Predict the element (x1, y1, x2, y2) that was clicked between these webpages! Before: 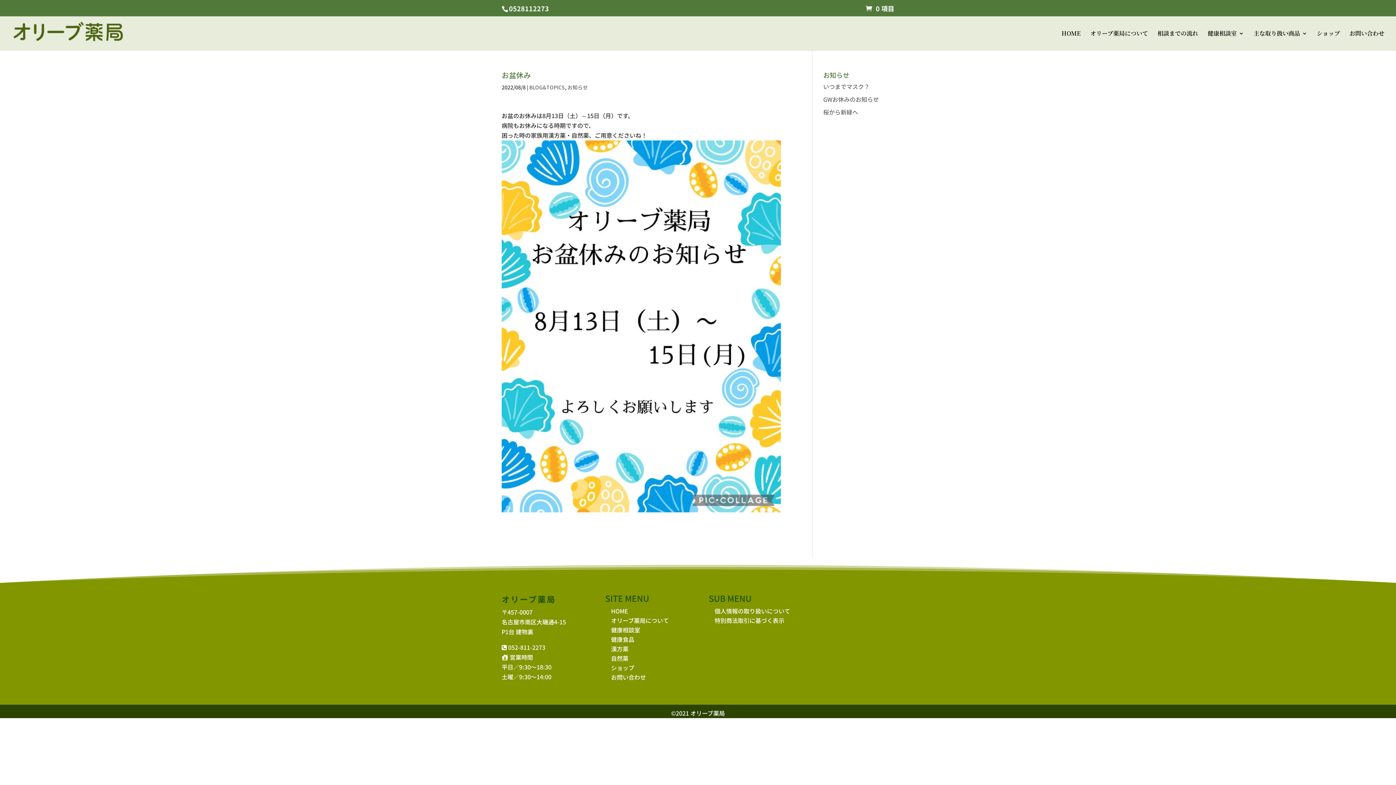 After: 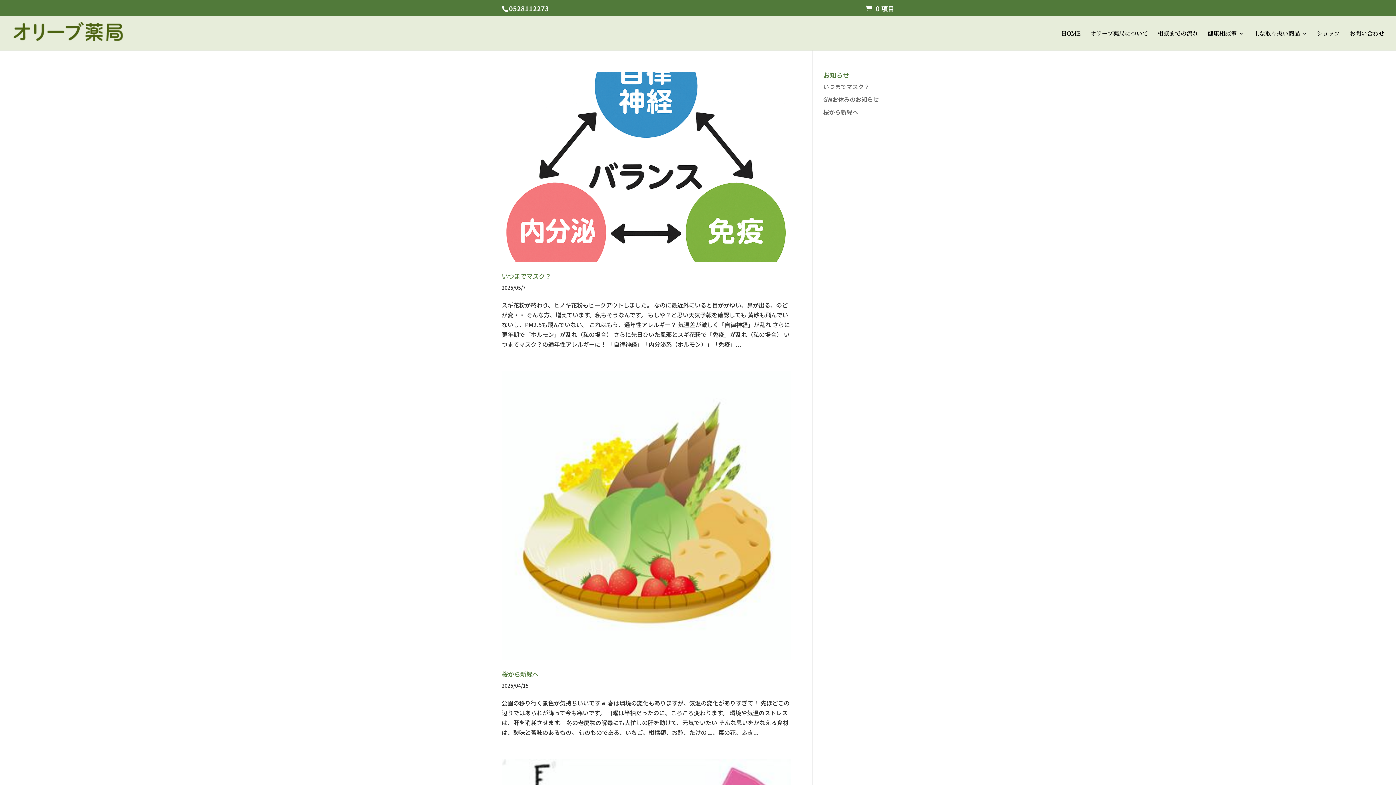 Action: label: BLOG&TOPICS bbox: (529, 83, 565, 90)